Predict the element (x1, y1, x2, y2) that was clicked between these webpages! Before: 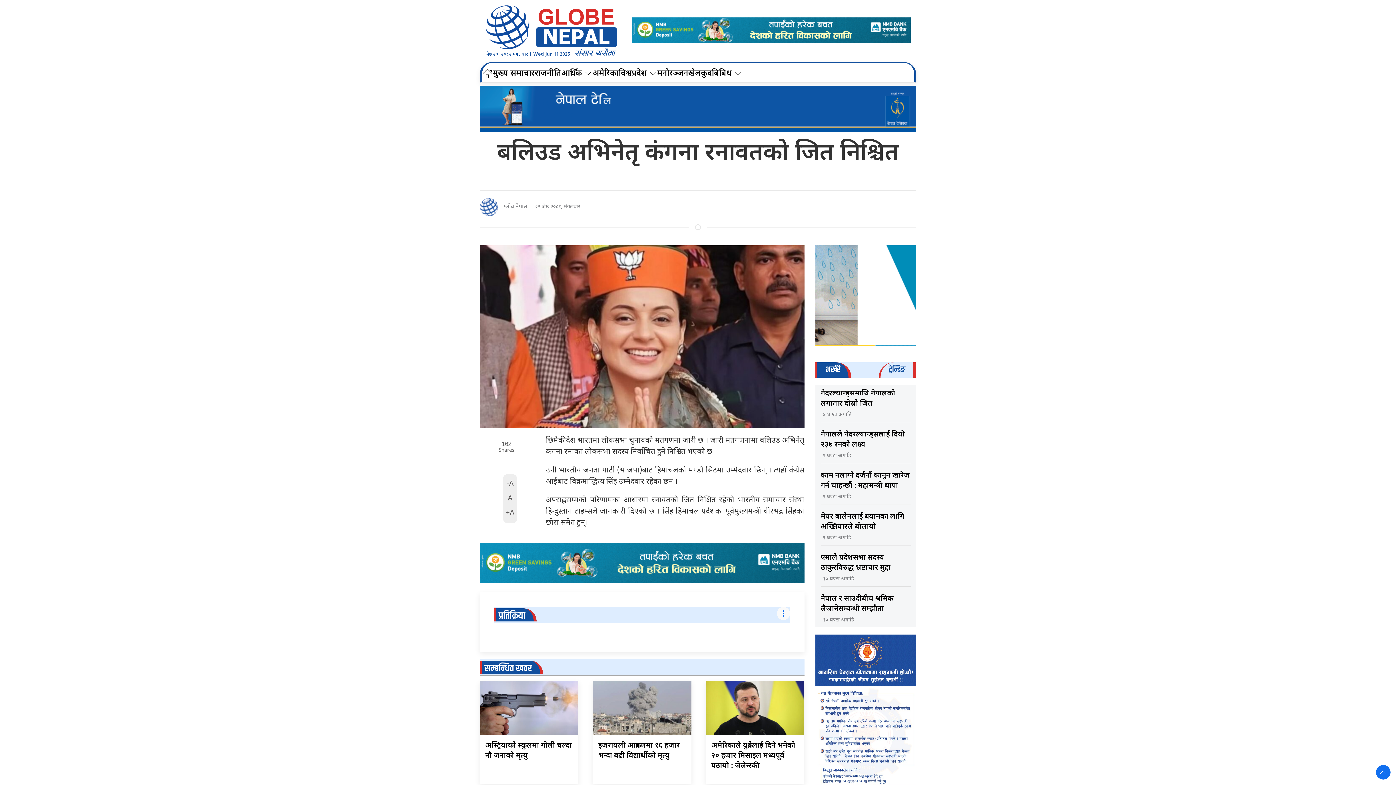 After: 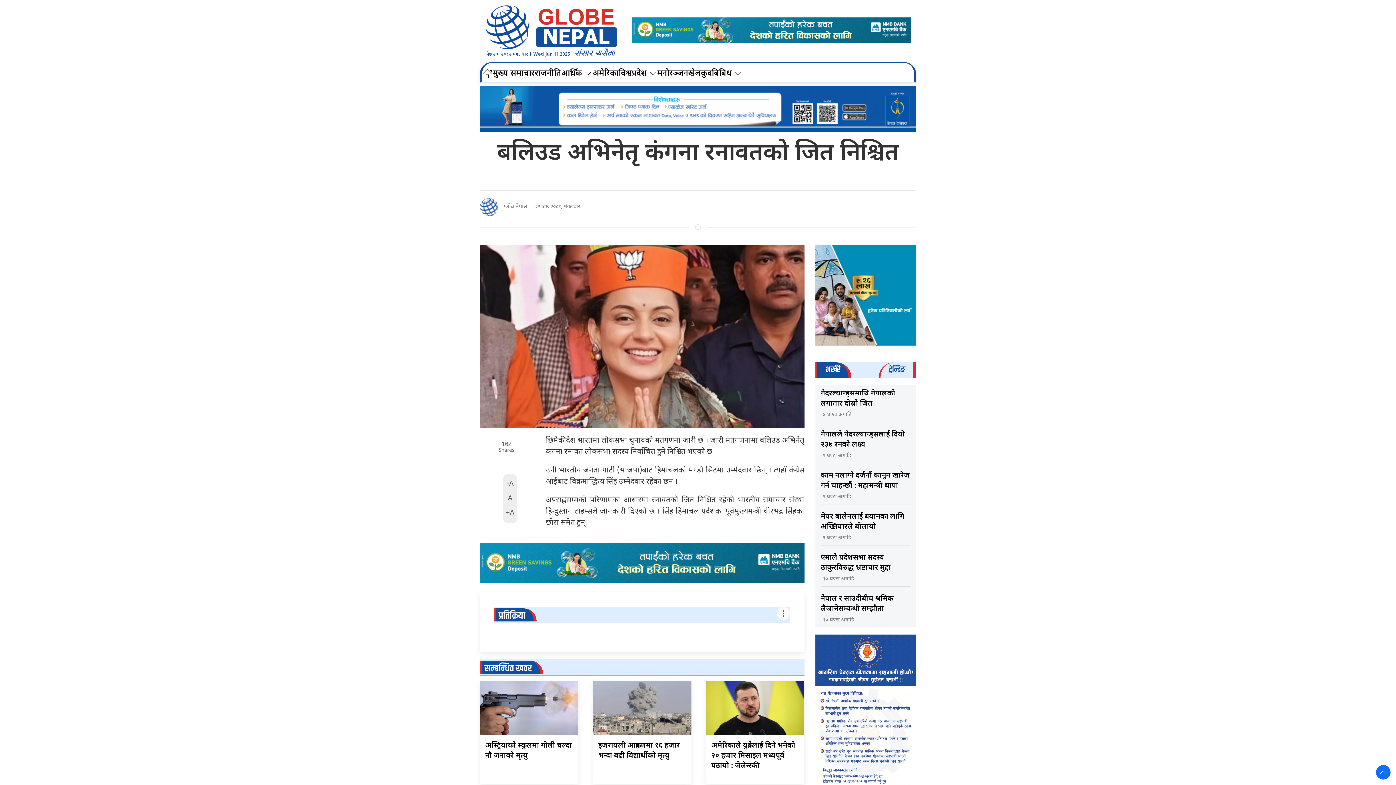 Action: bbox: (1376, 765, 1390, 780) label: Back to top